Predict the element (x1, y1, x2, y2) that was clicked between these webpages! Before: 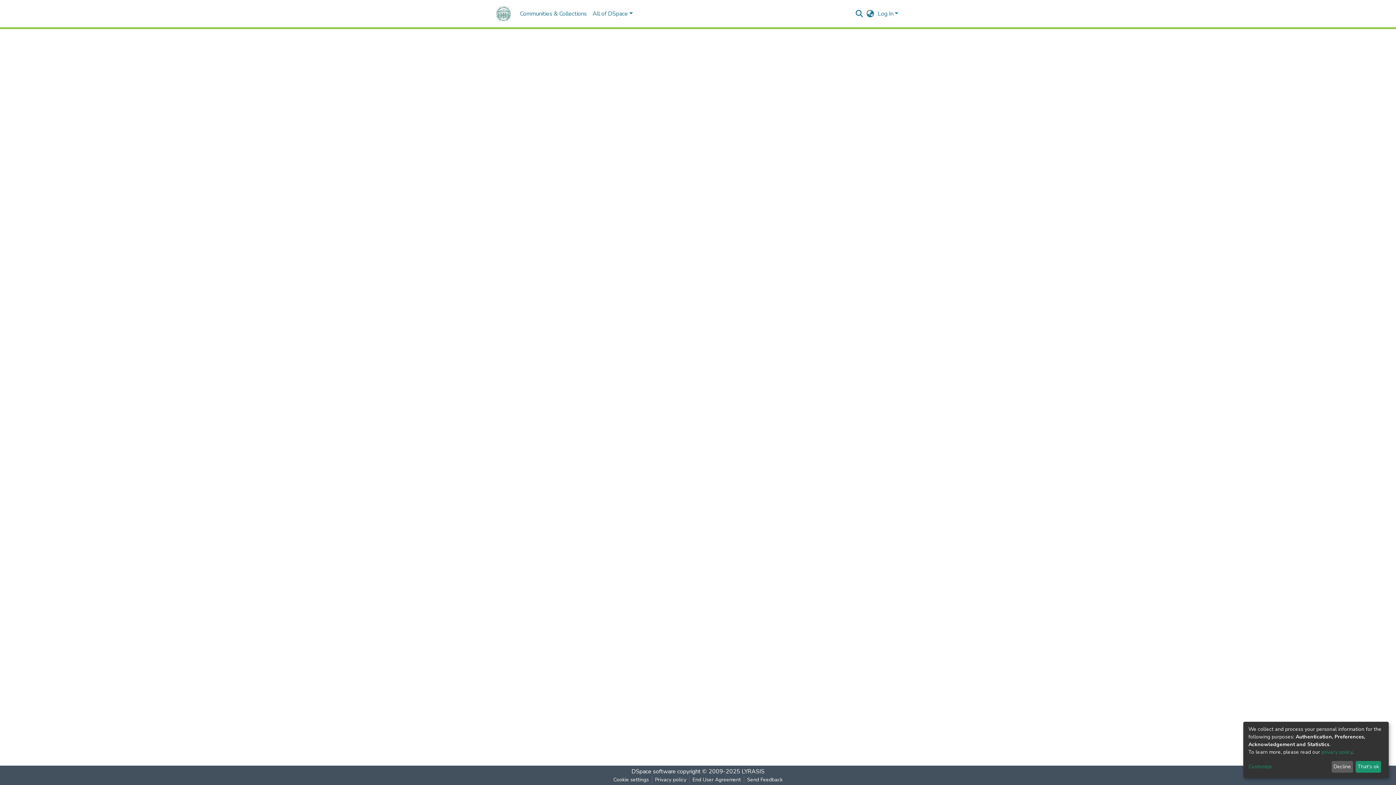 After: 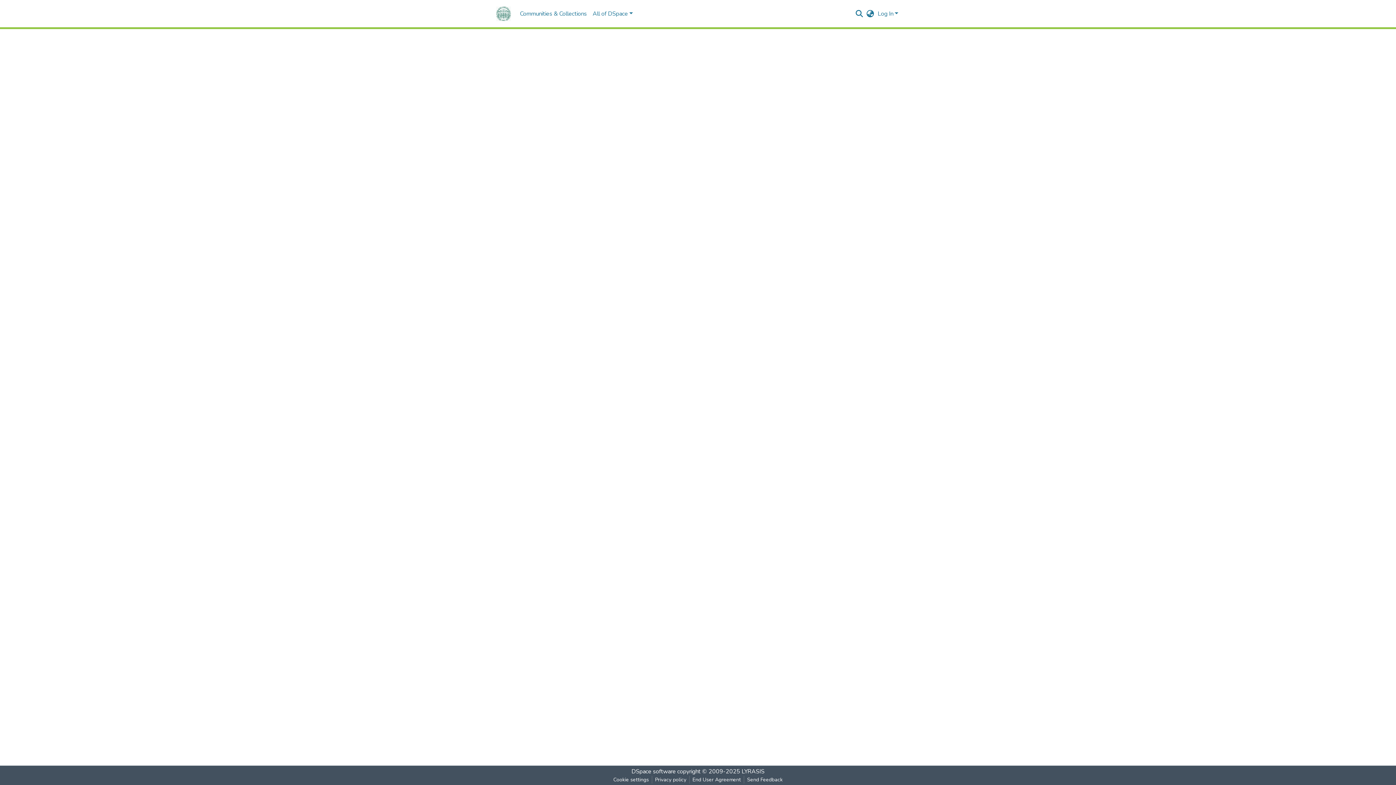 Action: label: That's ok bbox: (1355, 761, 1381, 773)